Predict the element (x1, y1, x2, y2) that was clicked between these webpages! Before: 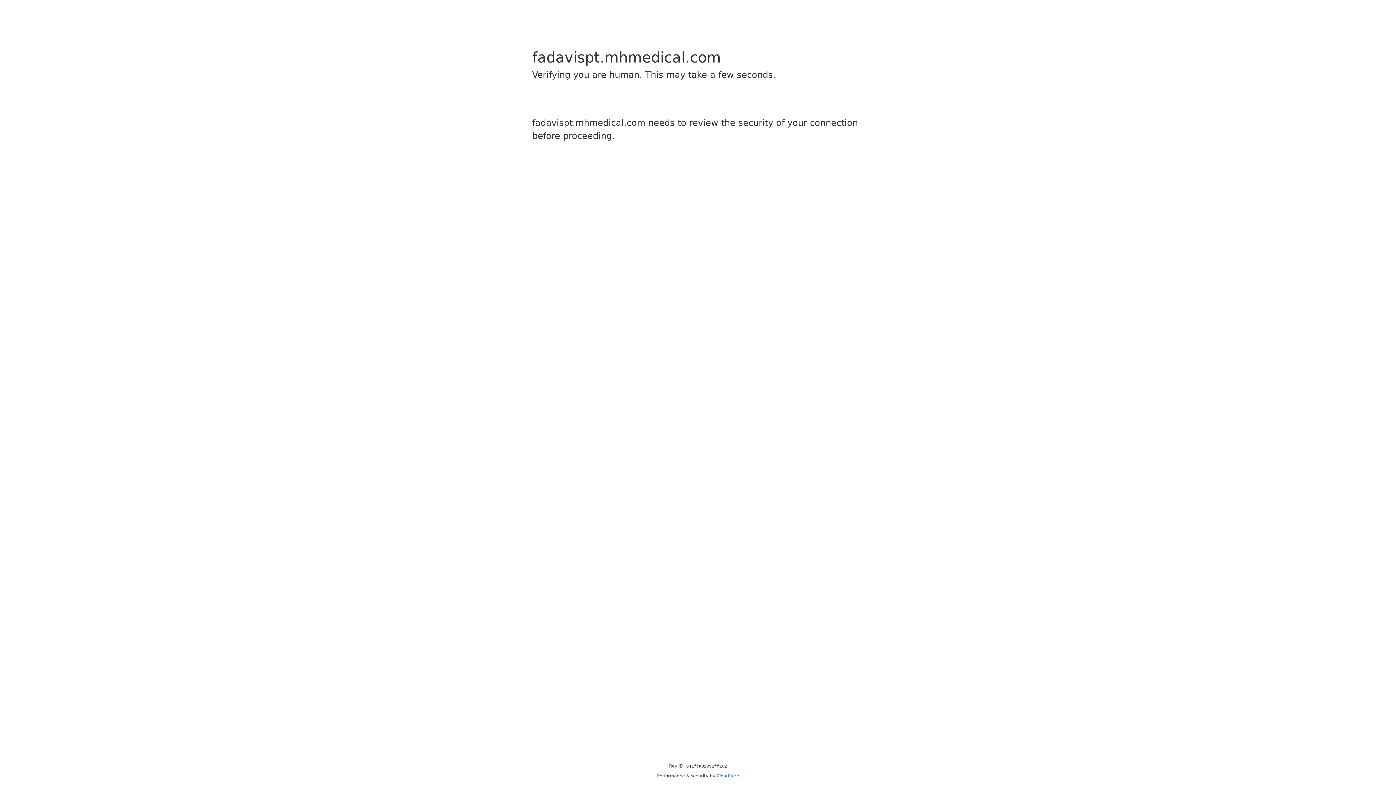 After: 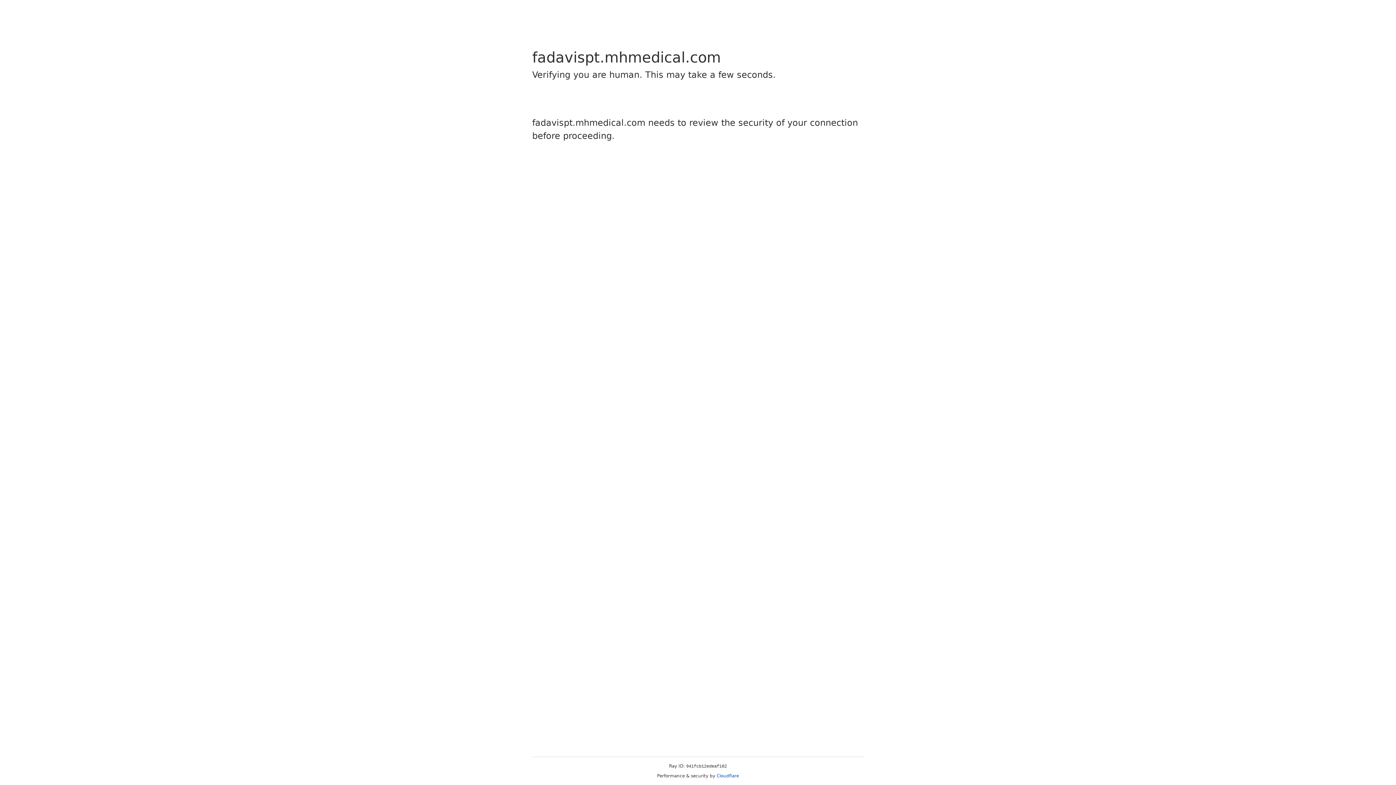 Action: bbox: (716, 773, 739, 778) label: Cloudflare